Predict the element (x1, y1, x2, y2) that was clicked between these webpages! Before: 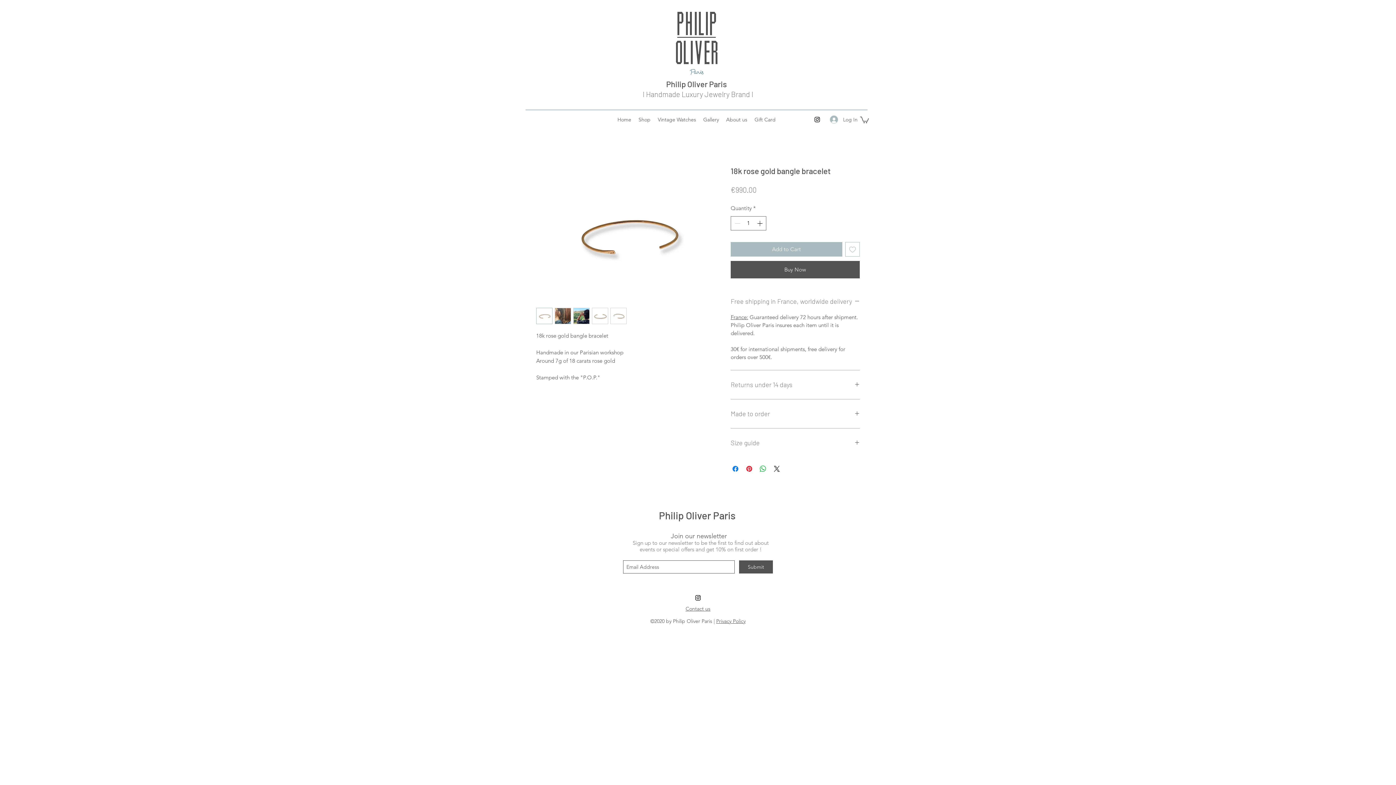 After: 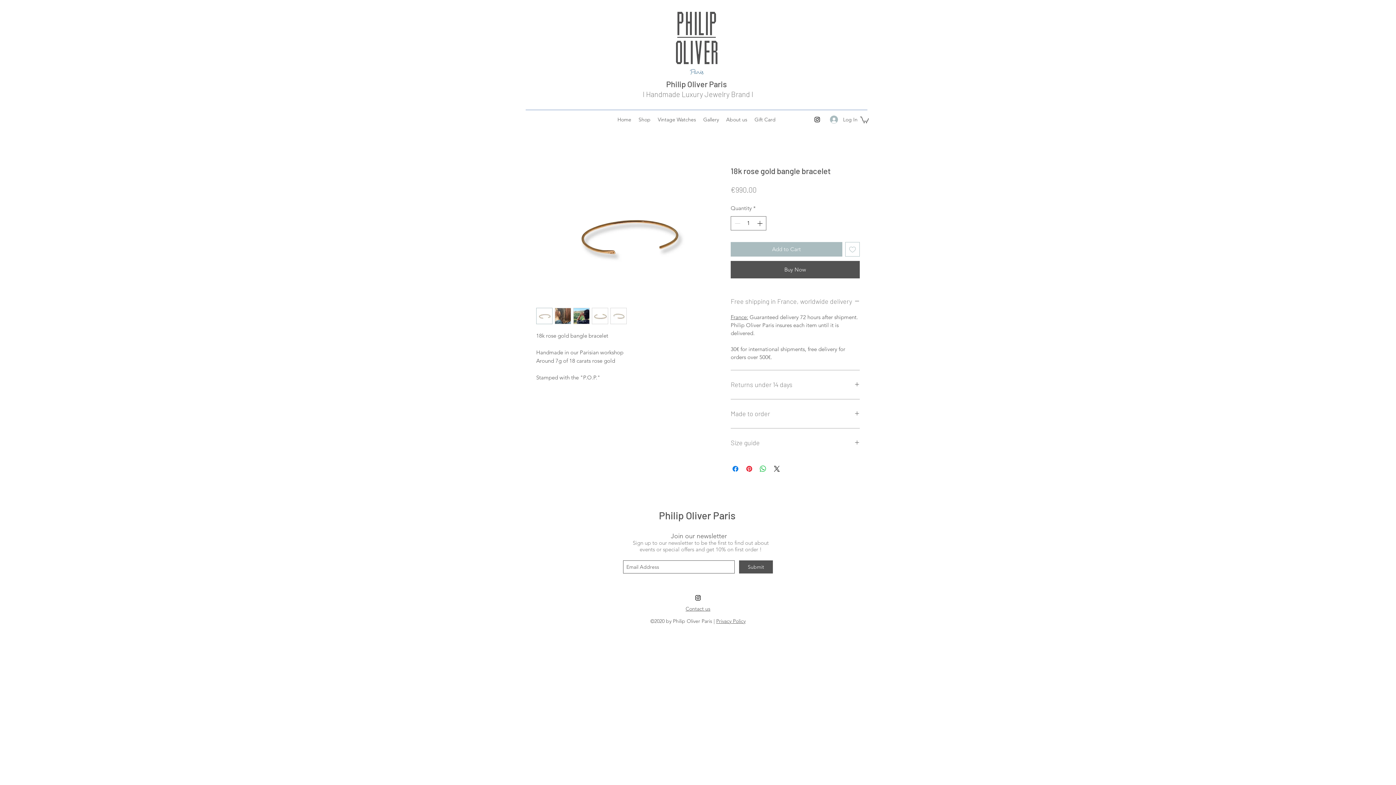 Action: bbox: (845, 242, 860, 256) label: Add to Wishlist